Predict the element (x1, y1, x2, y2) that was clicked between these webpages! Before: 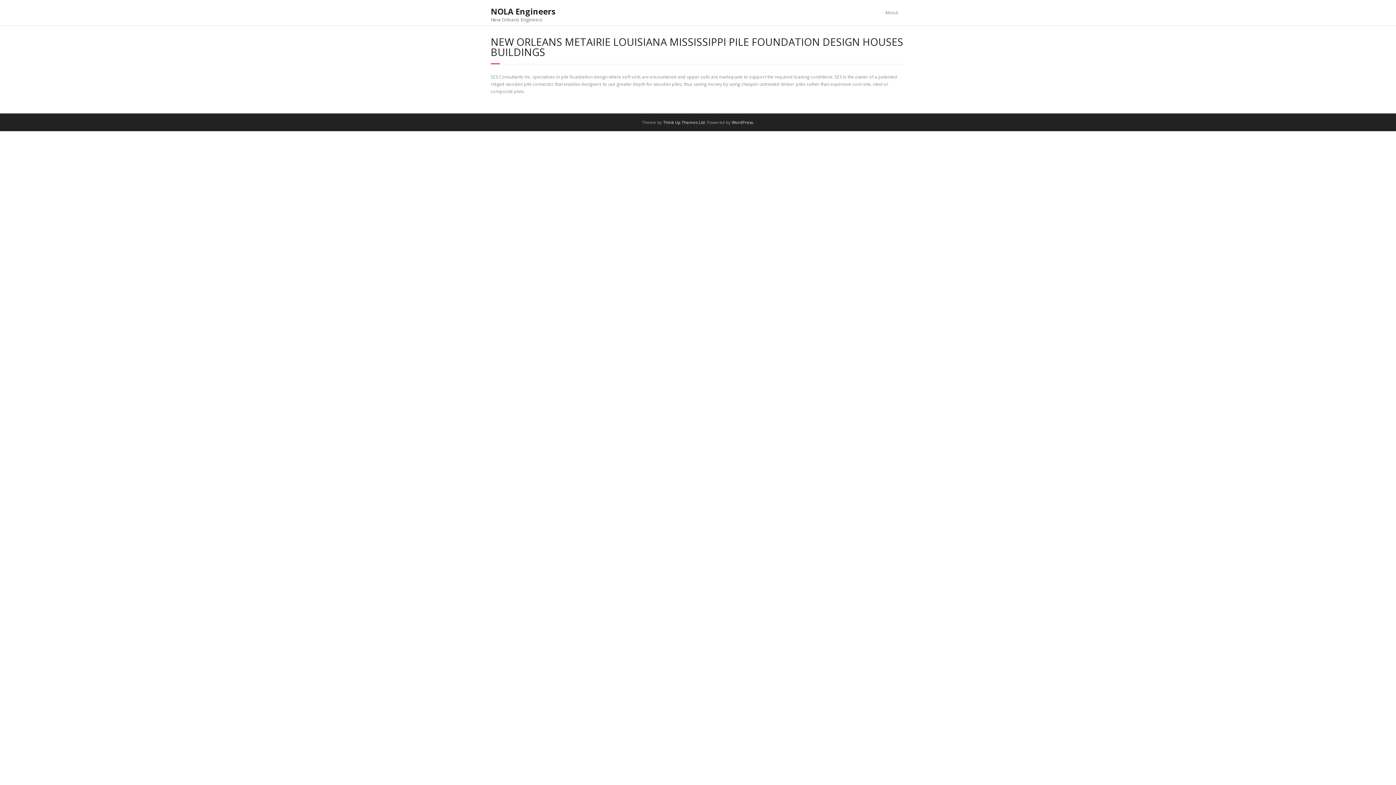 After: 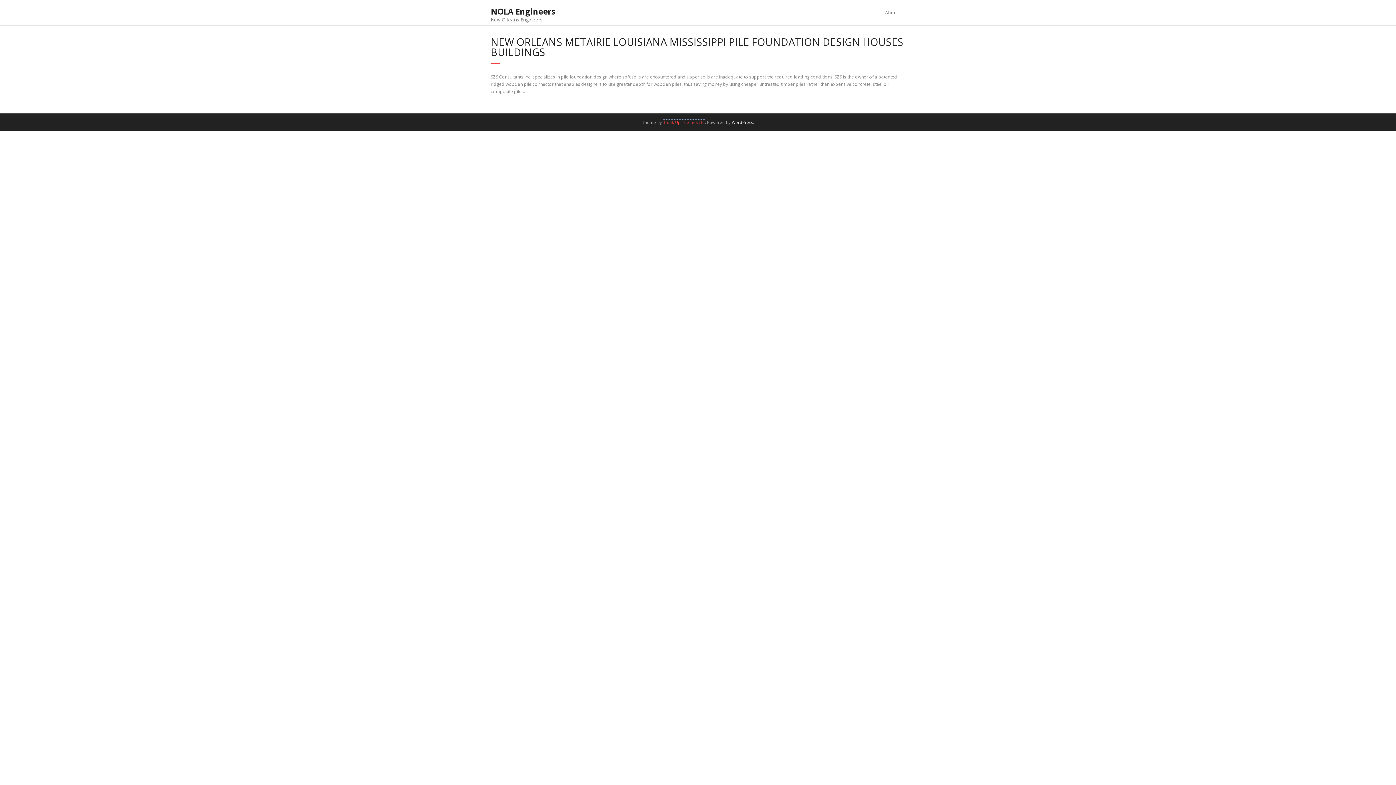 Action: label: Think Up Themes Ltd bbox: (663, 119, 705, 125)